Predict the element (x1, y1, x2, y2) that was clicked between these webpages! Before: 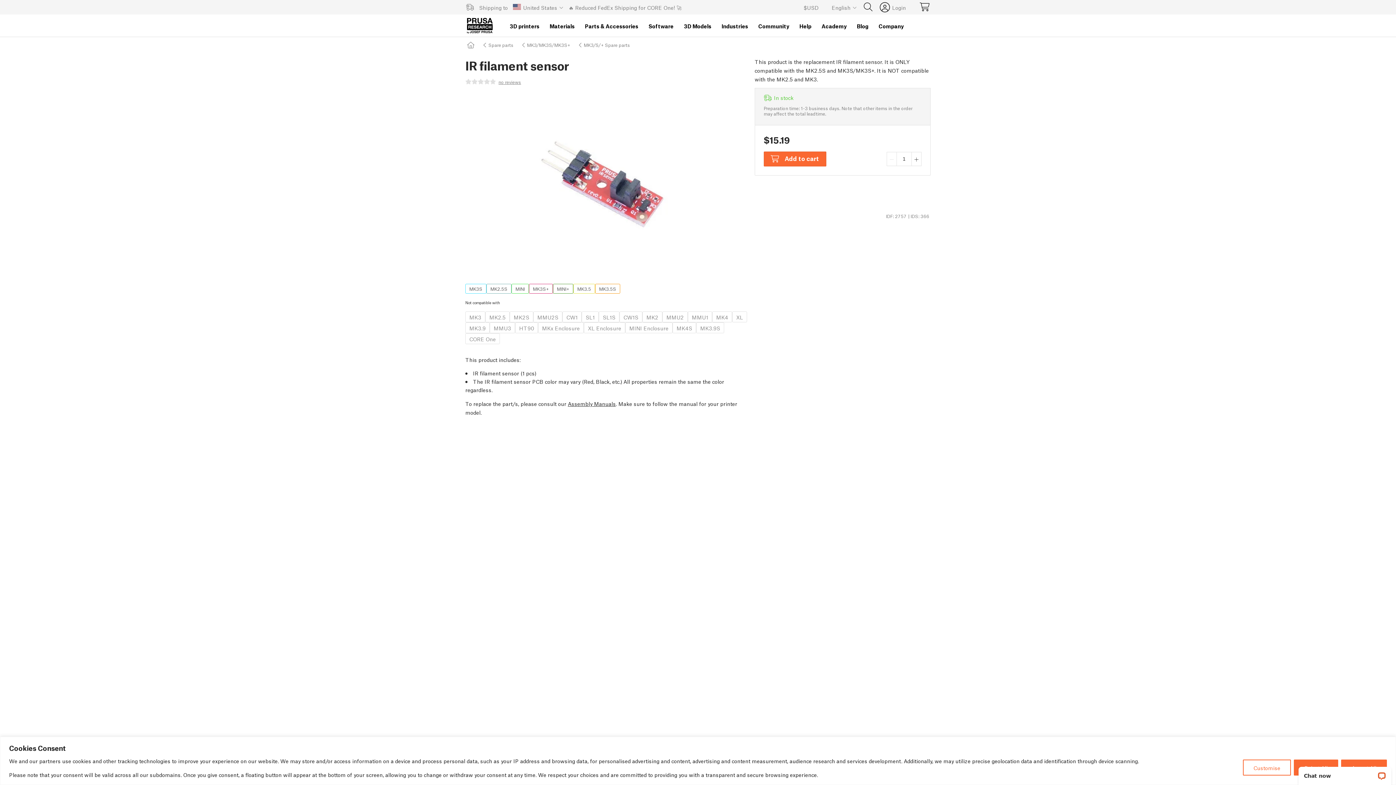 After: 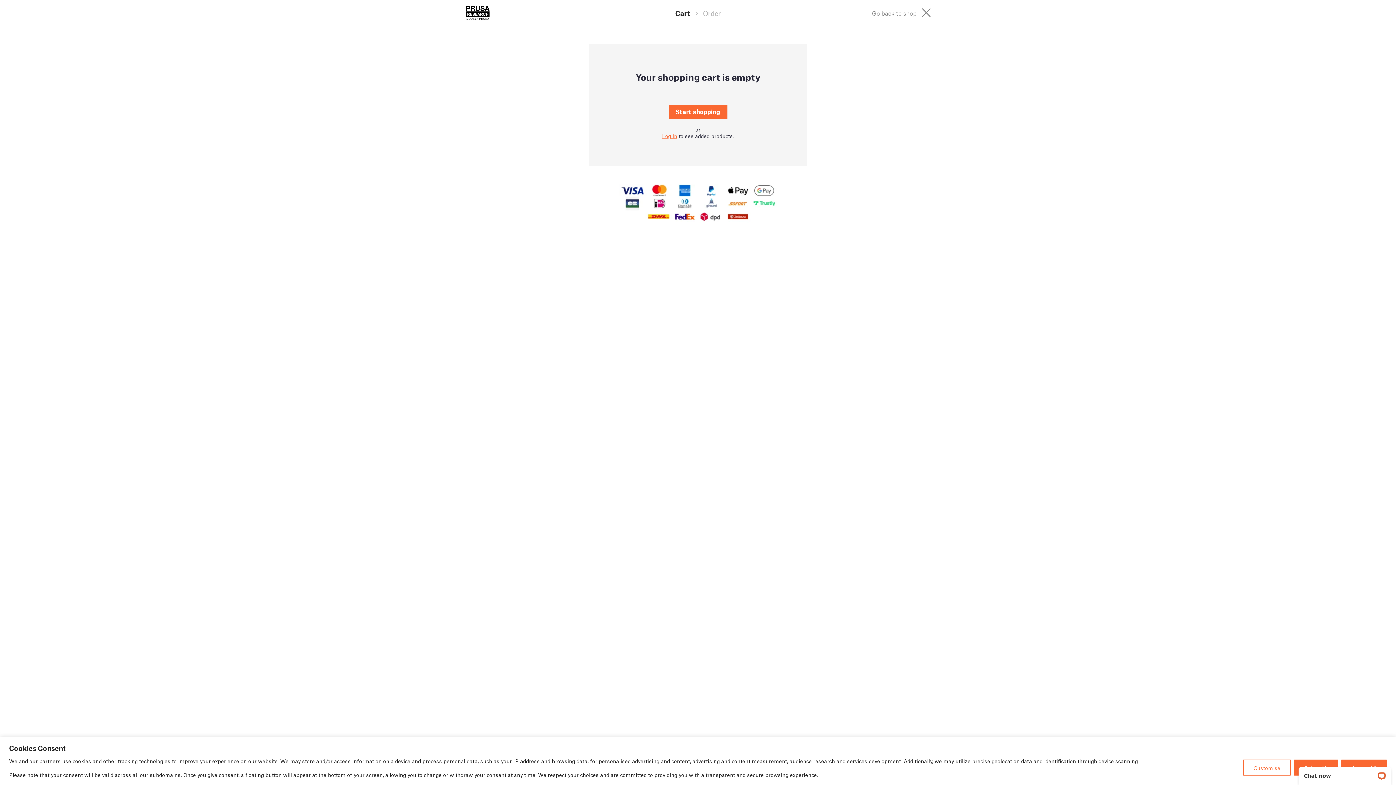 Action: bbox: (920, 4, 929, 11)